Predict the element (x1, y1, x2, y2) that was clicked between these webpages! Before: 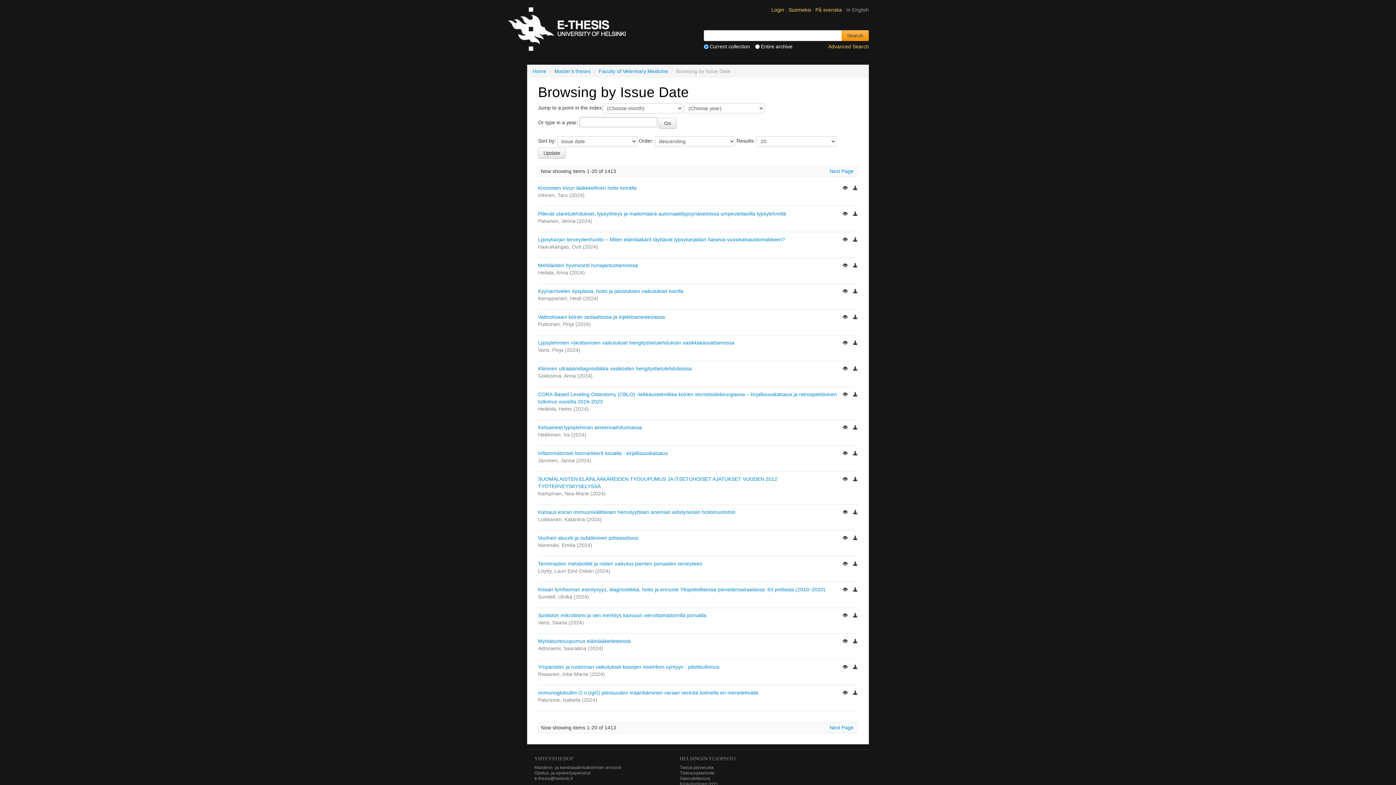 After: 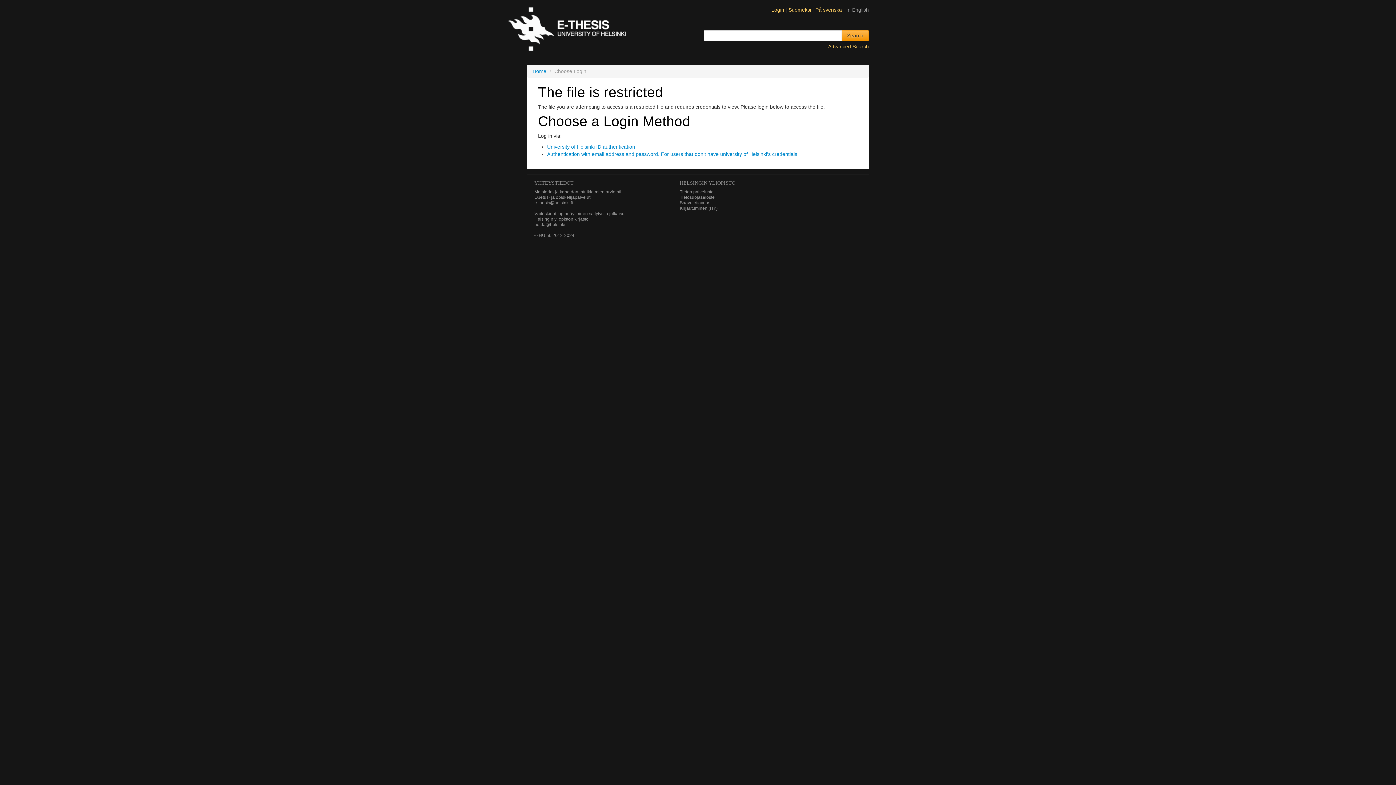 Action: bbox: (853, 210, 858, 216)